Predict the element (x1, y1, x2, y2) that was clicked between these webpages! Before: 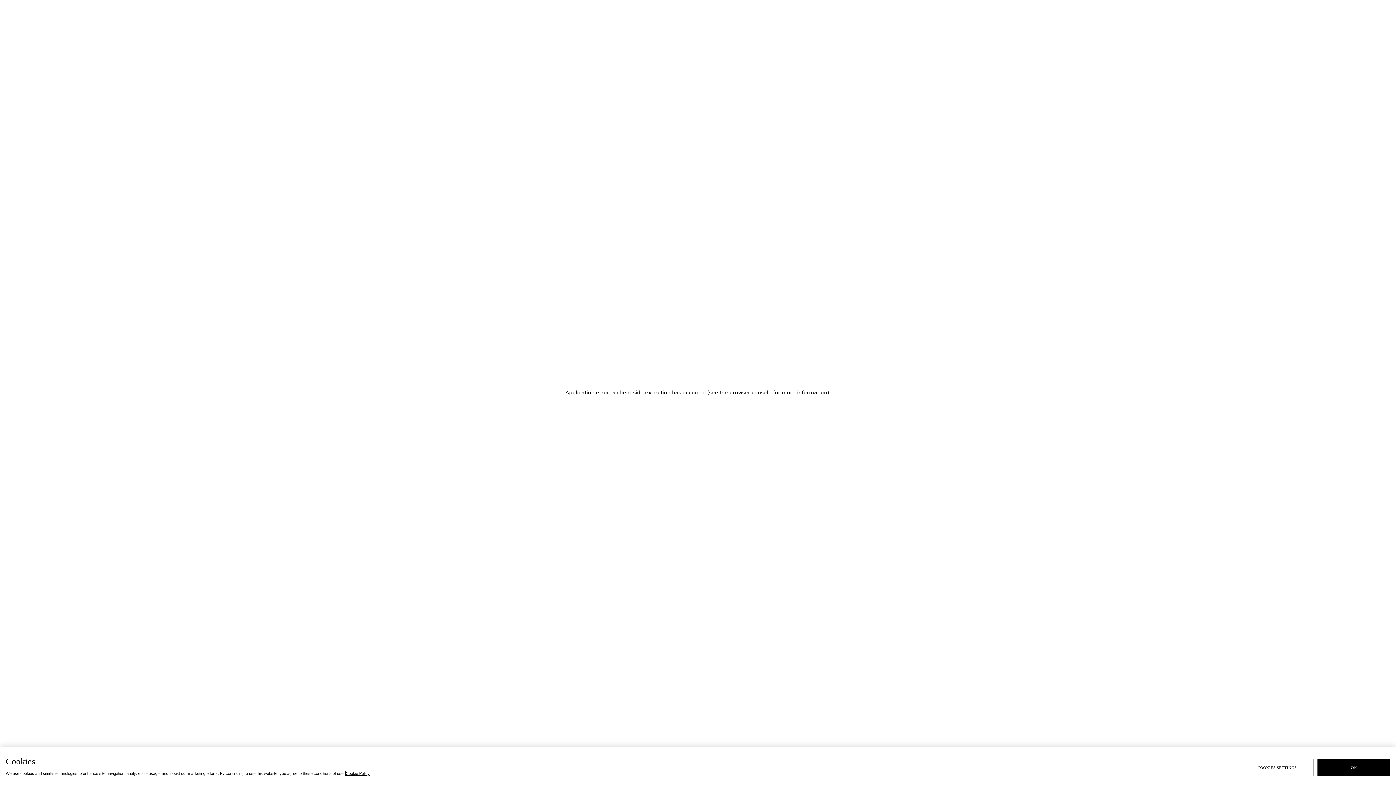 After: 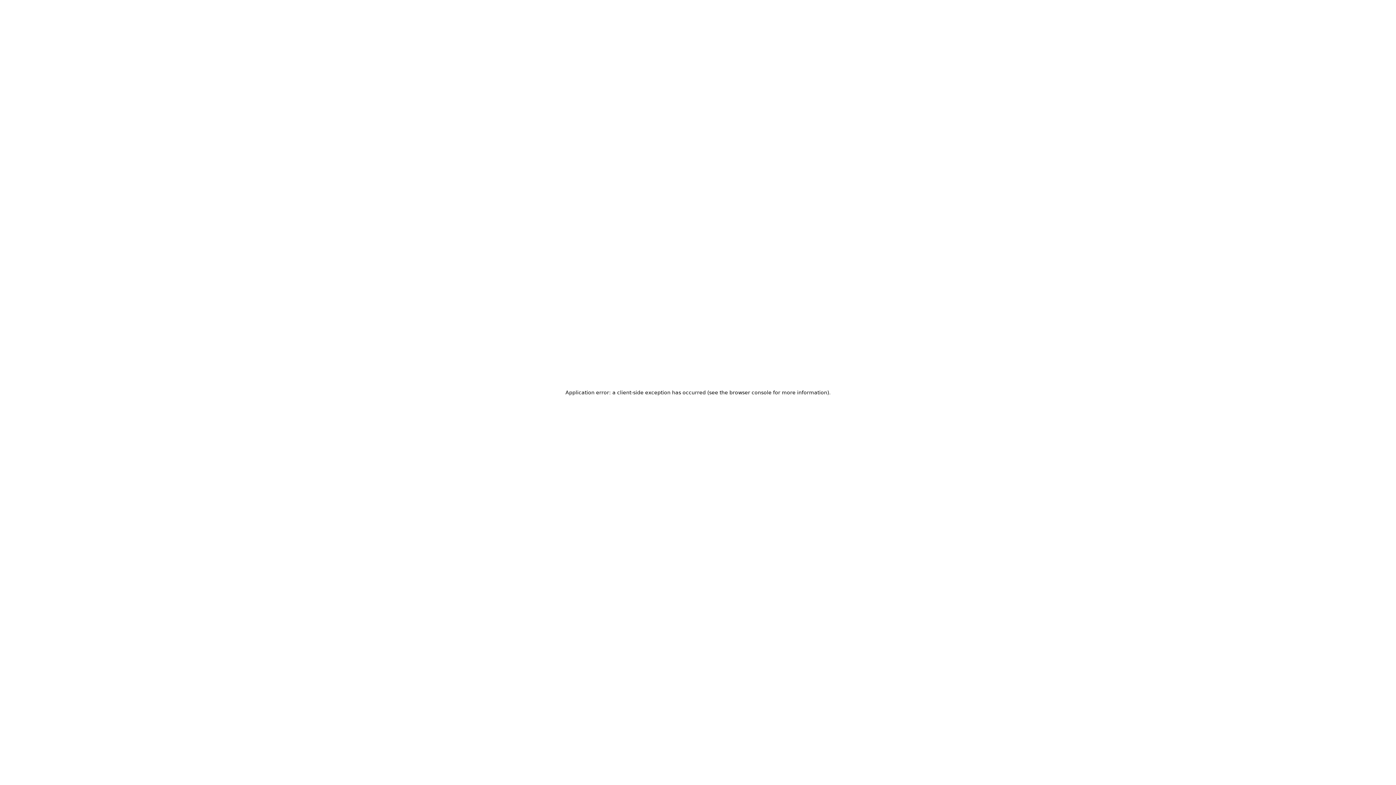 Action: label: OK bbox: (1317, 759, 1390, 776)